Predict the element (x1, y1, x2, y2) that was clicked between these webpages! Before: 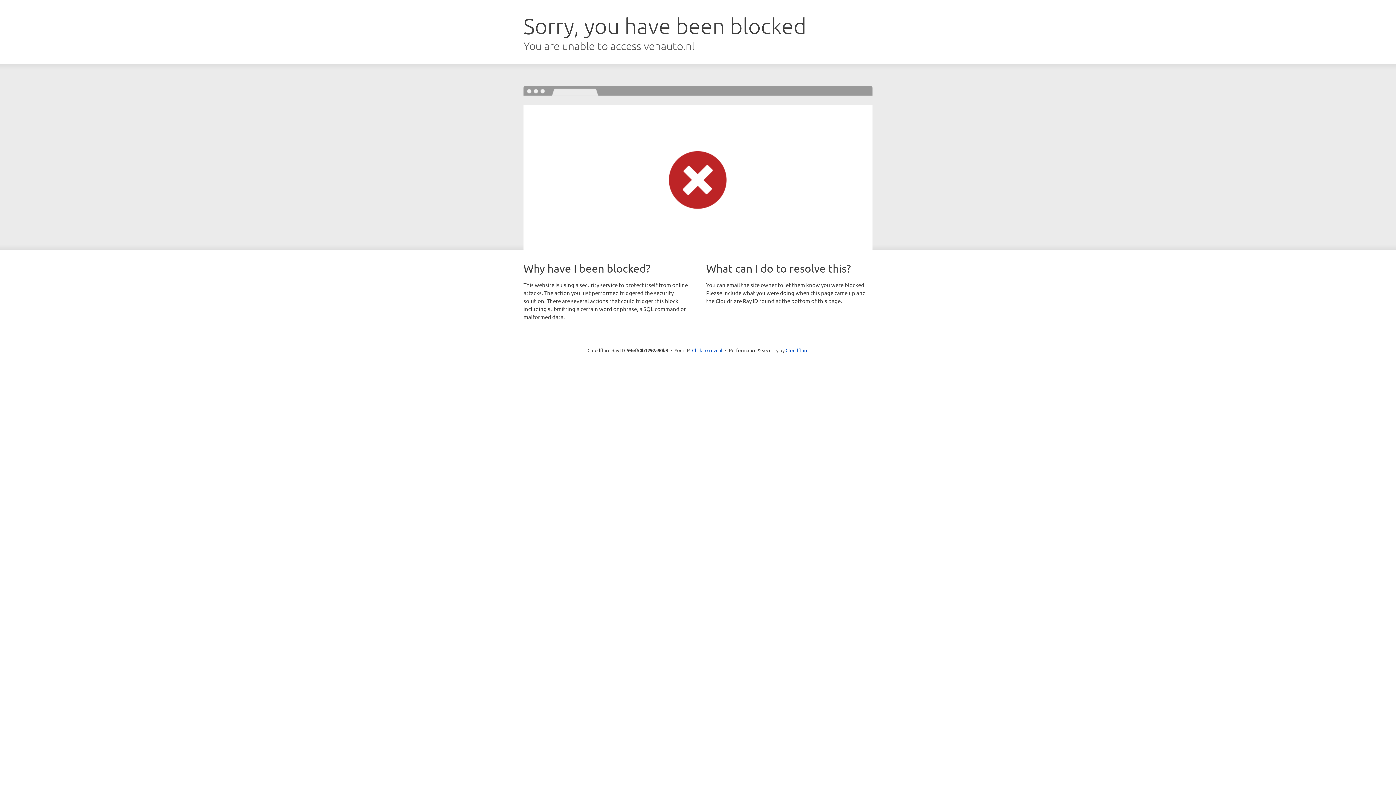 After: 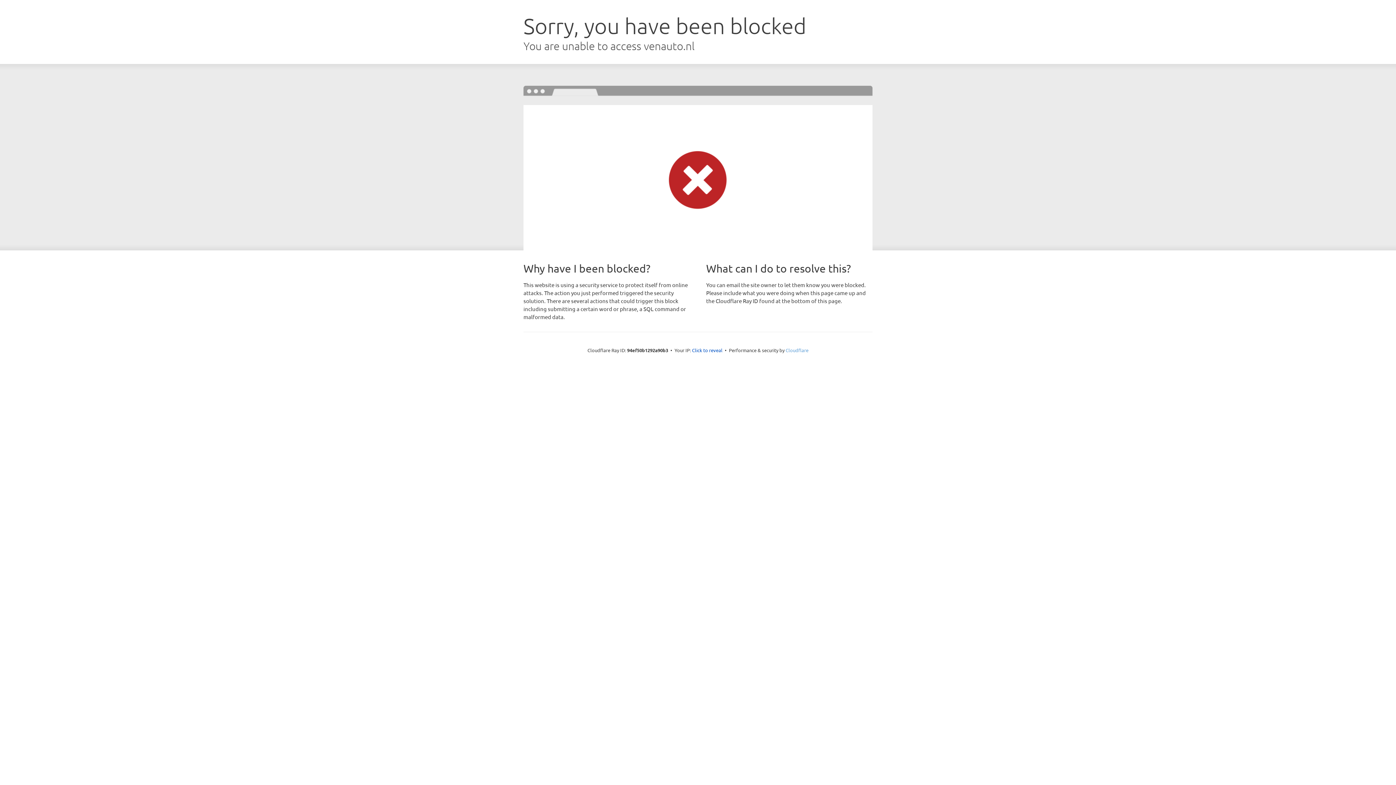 Action: label: Cloudflare bbox: (785, 347, 808, 353)